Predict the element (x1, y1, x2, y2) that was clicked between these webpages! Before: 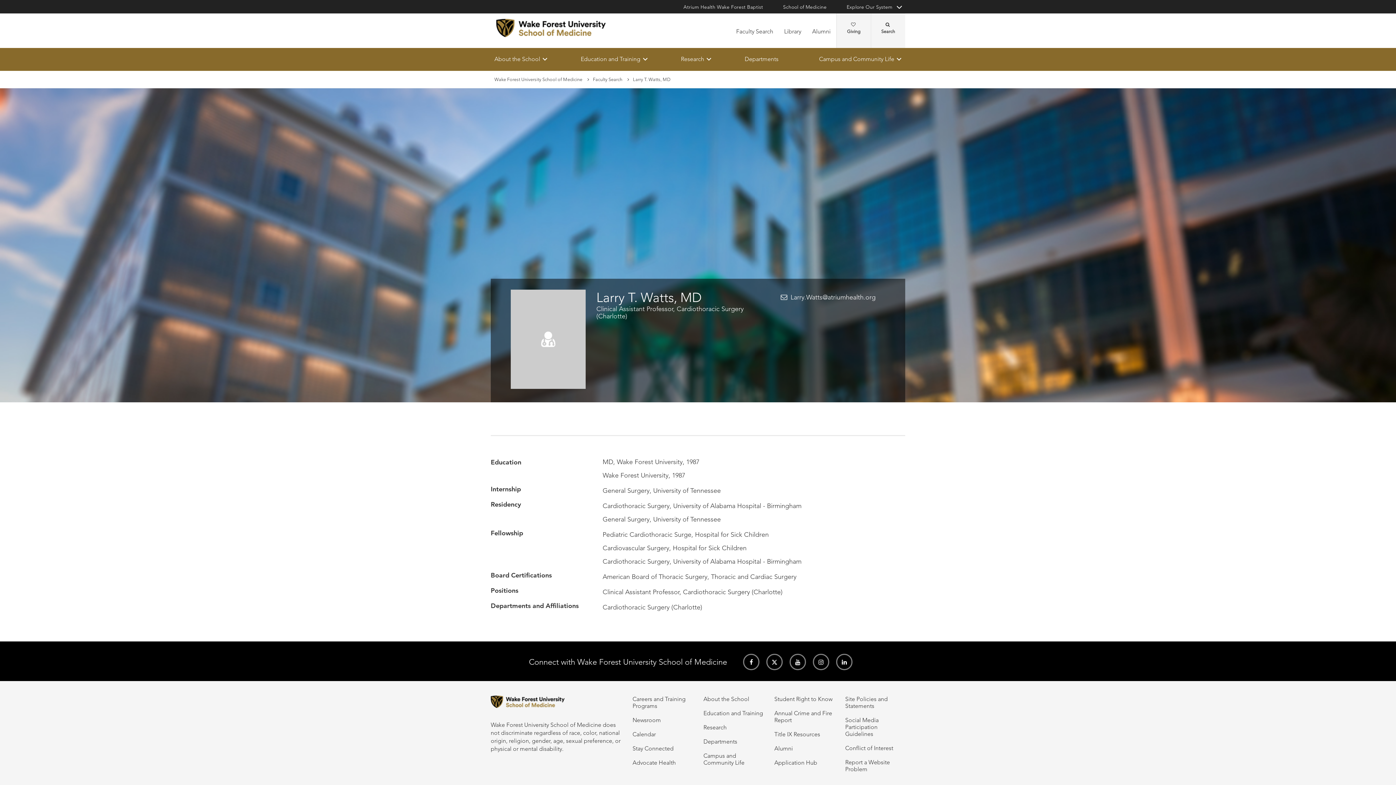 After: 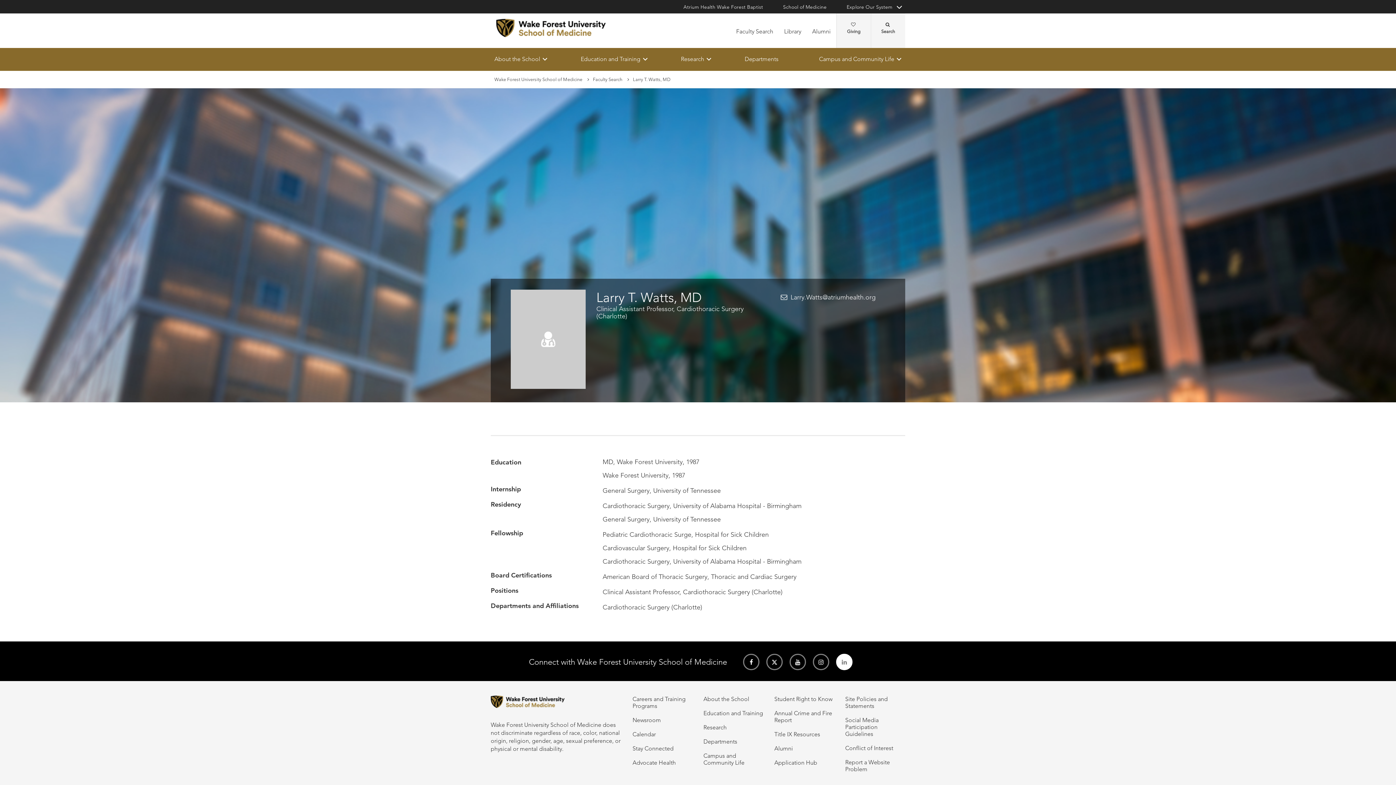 Action: bbox: (836, 654, 852, 670)